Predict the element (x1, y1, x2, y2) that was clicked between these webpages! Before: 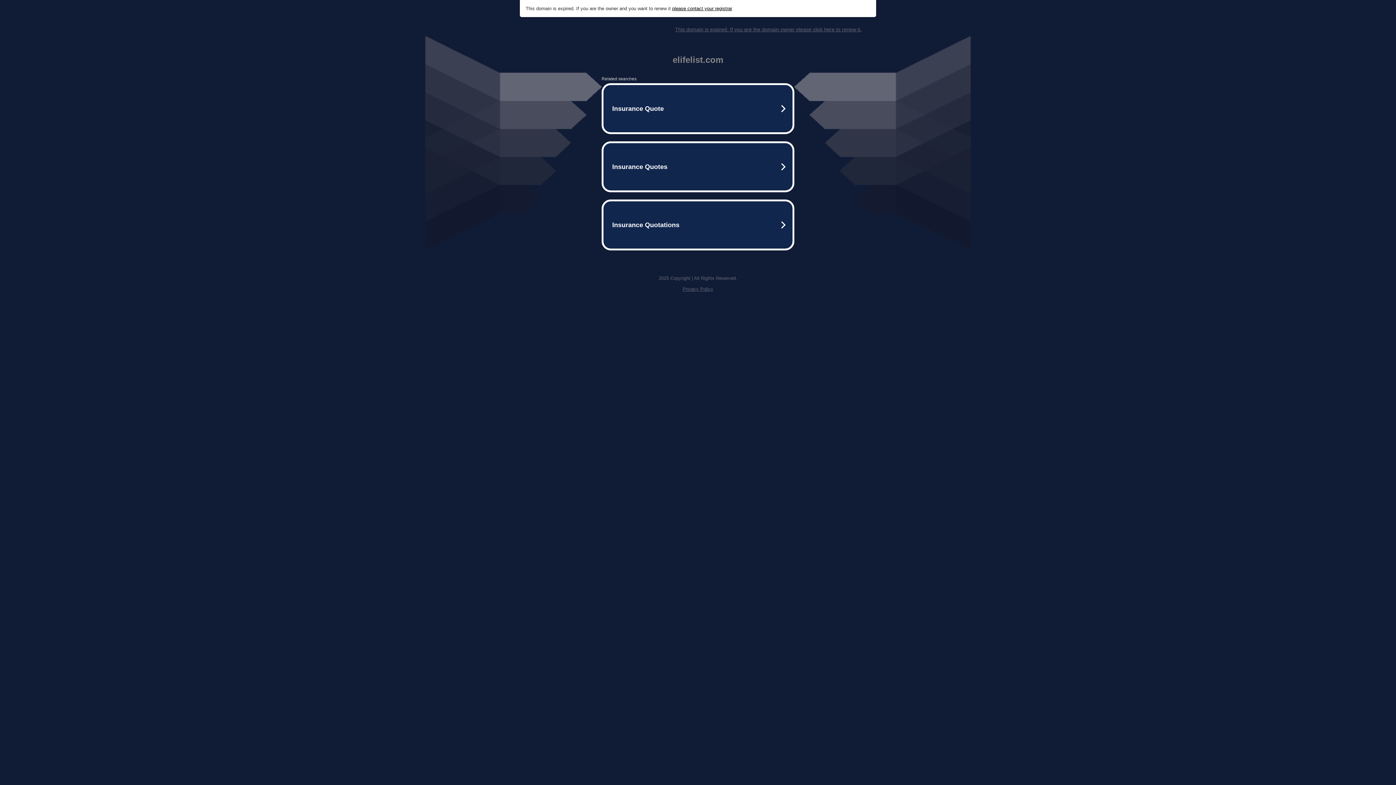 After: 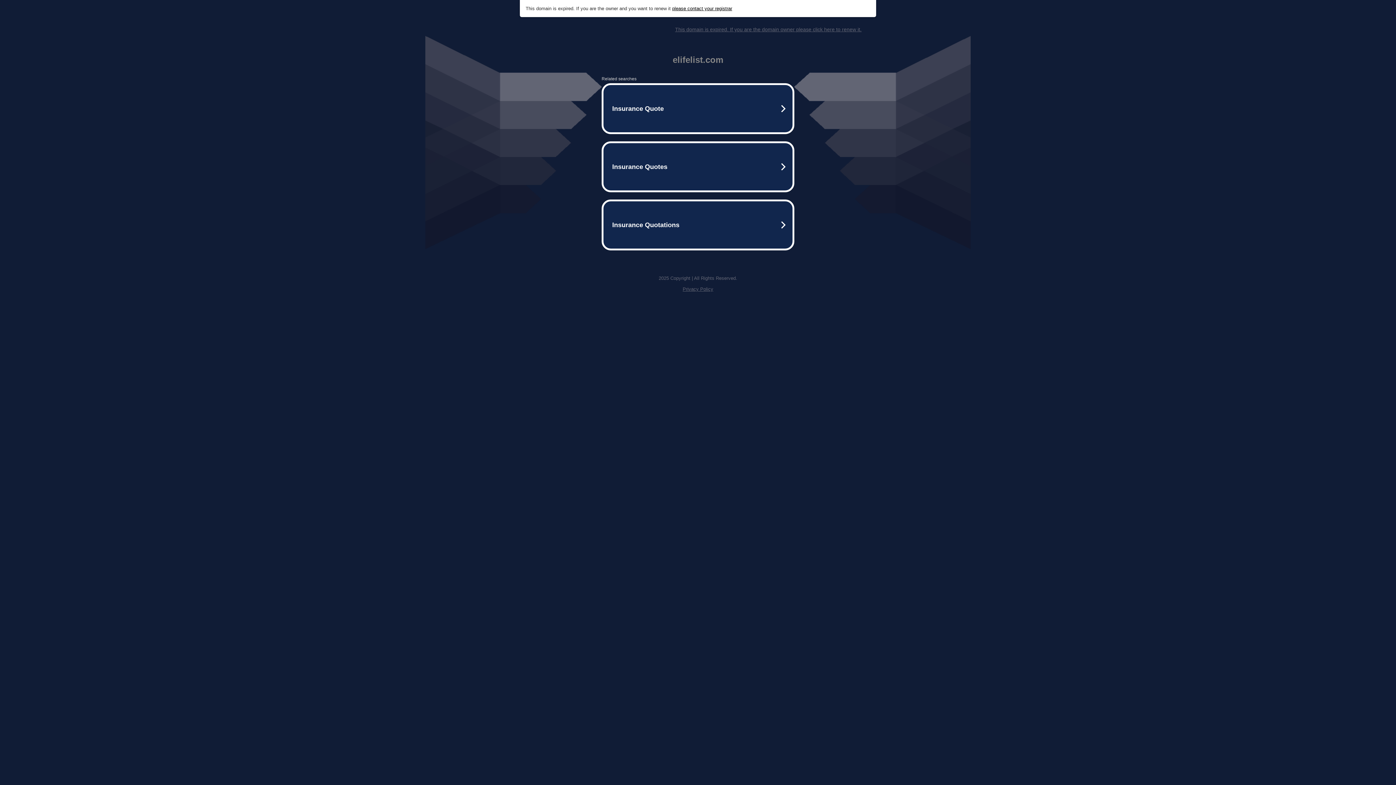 Action: label: This domain is expired. If you are the domain owner please click here to renew it. bbox: (675, 26, 861, 32)